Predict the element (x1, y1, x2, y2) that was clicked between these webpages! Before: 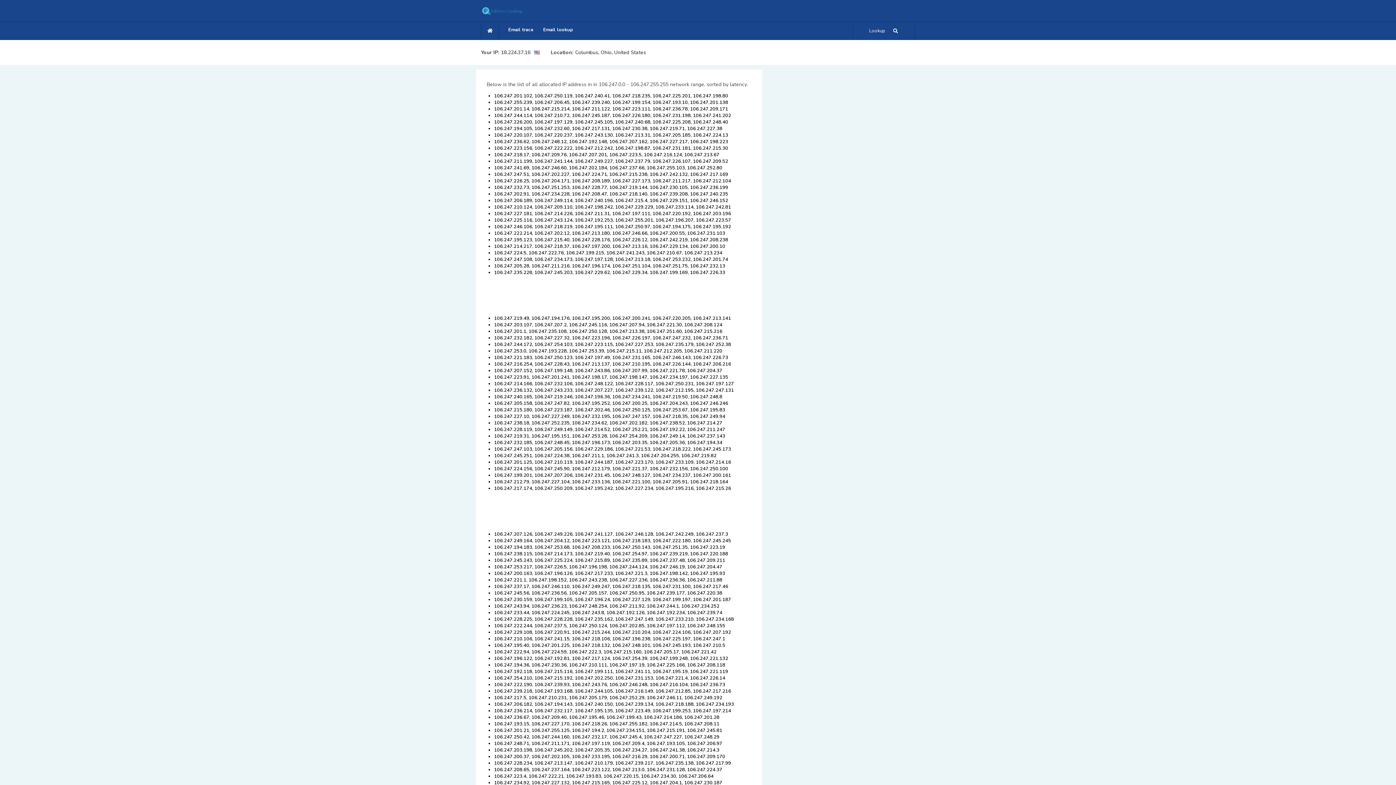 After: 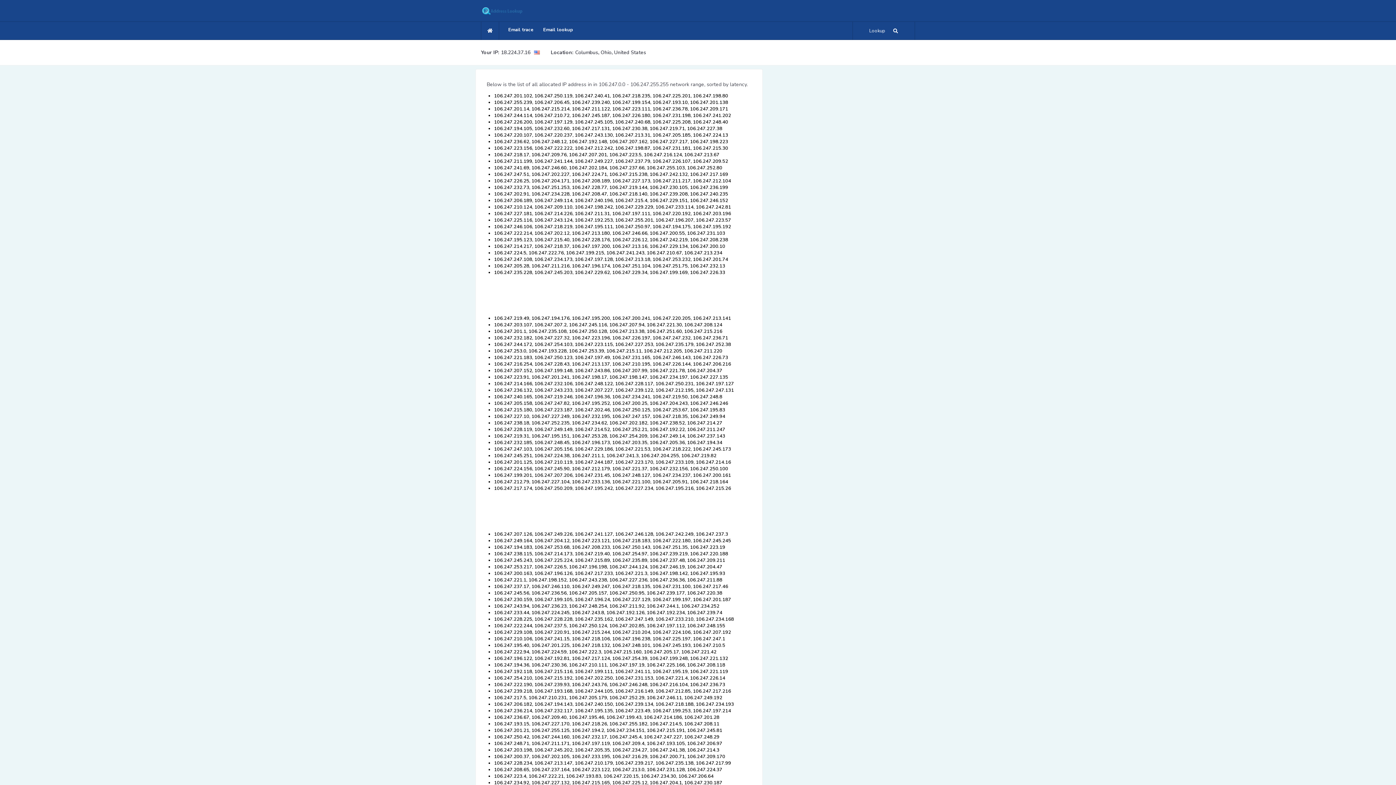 Action: bbox: (575, 49, 646, 56) label: Columbus, Ohio, United States